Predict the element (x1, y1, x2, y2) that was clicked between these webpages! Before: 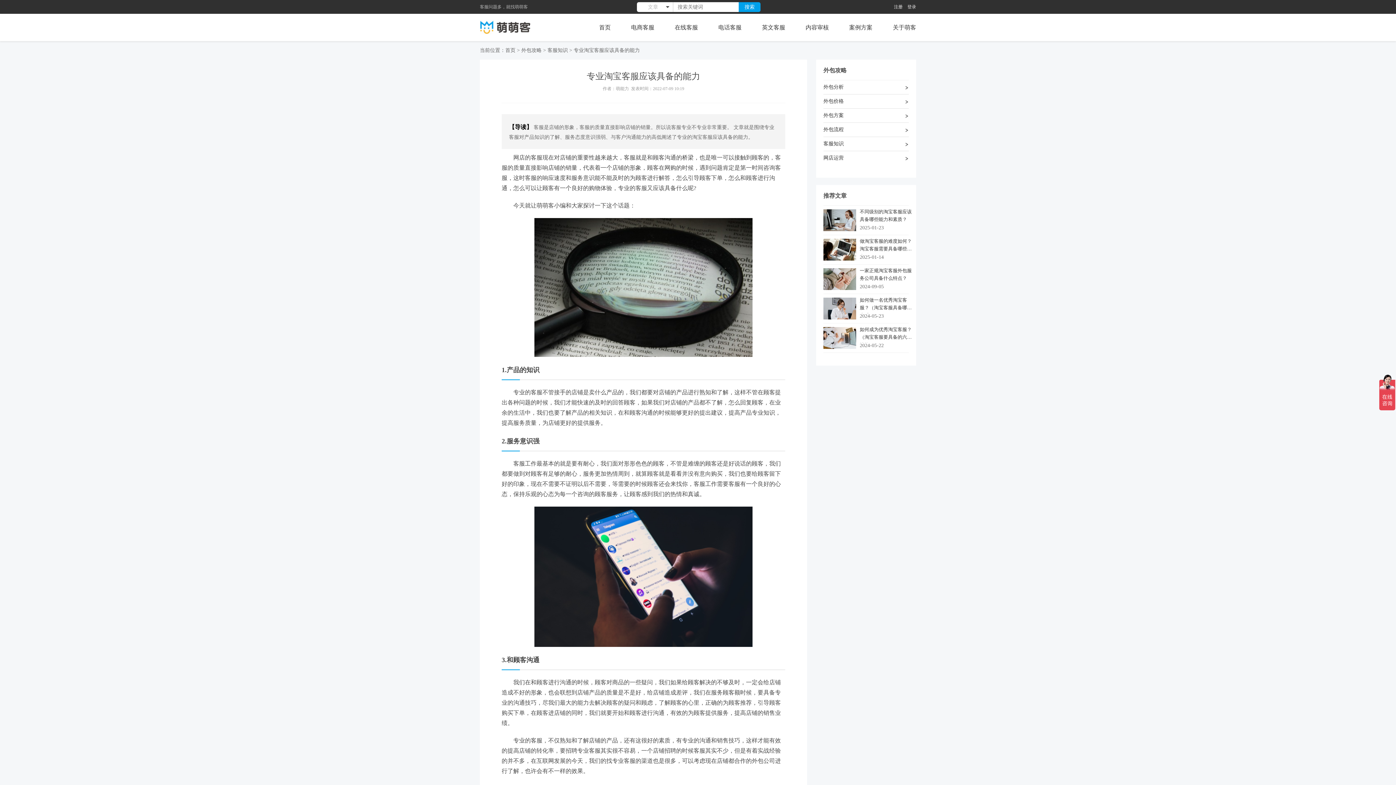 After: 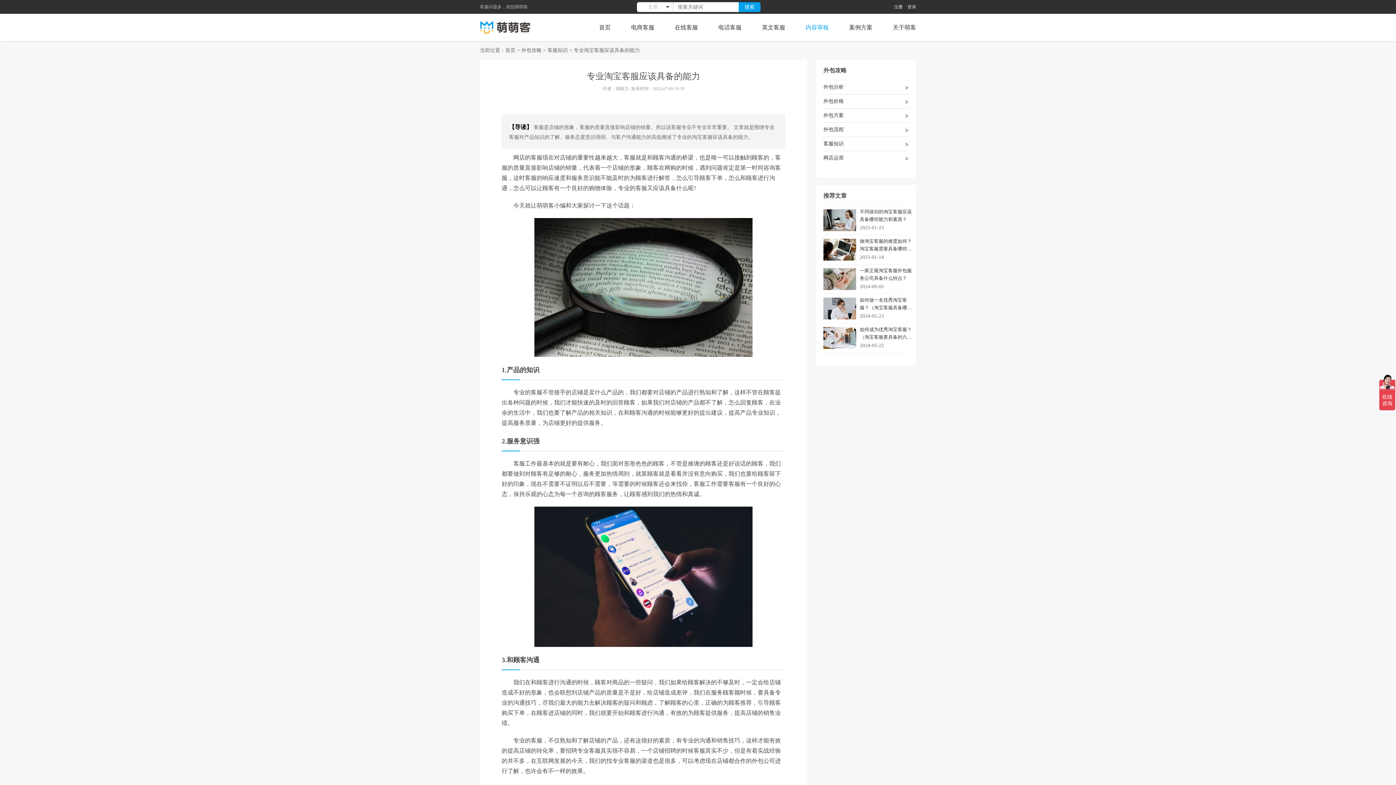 Action: label: 内容审核 bbox: (805, 13, 829, 41)